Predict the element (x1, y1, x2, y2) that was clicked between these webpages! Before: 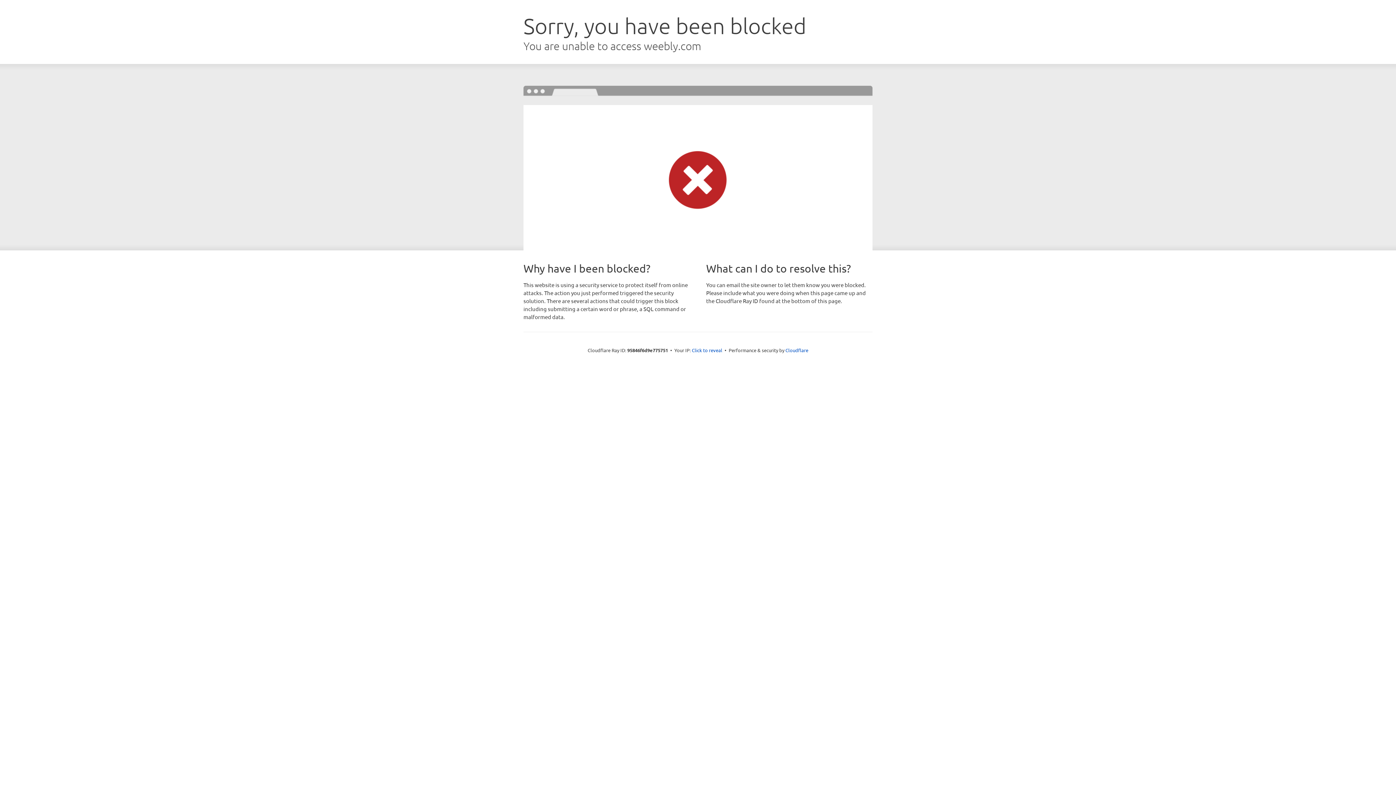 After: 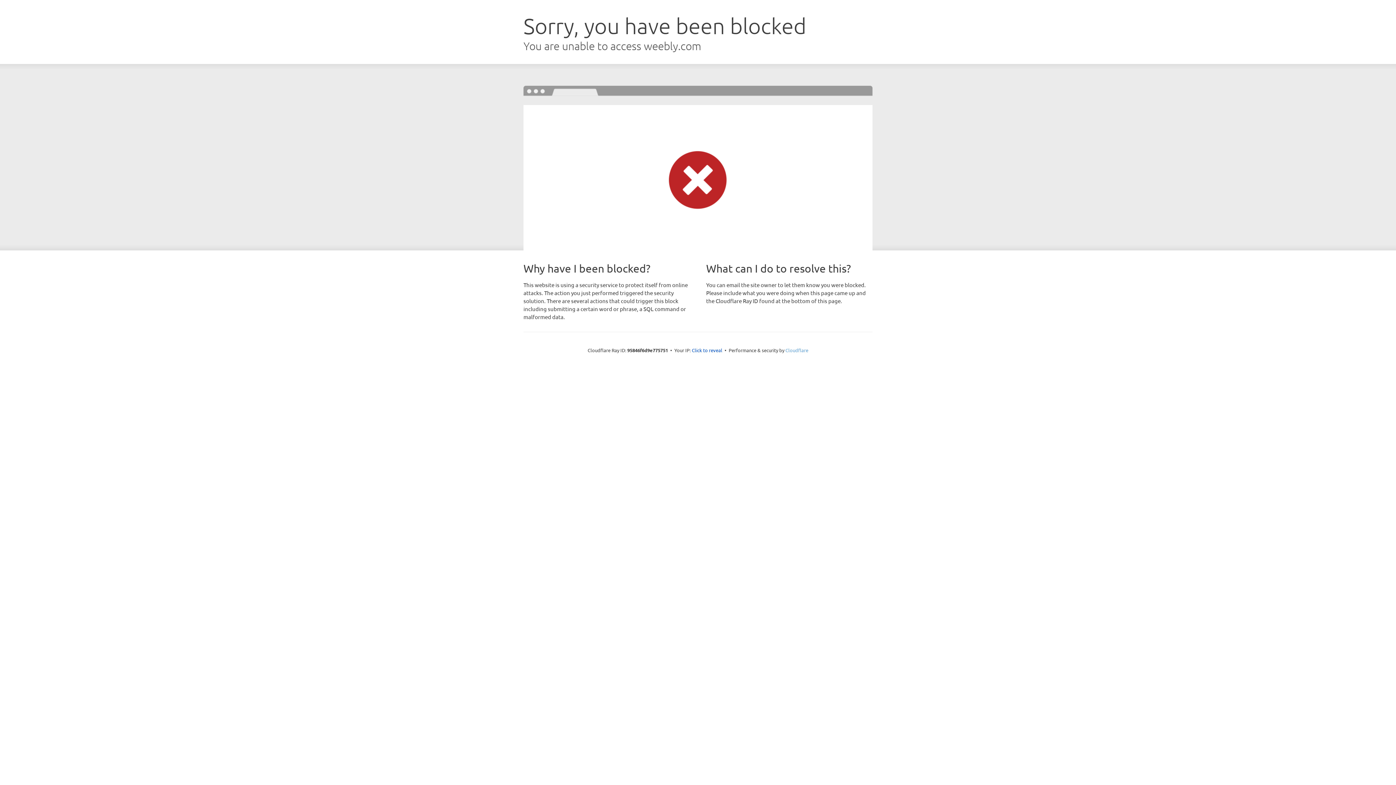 Action: bbox: (785, 347, 808, 353) label: Cloudflare